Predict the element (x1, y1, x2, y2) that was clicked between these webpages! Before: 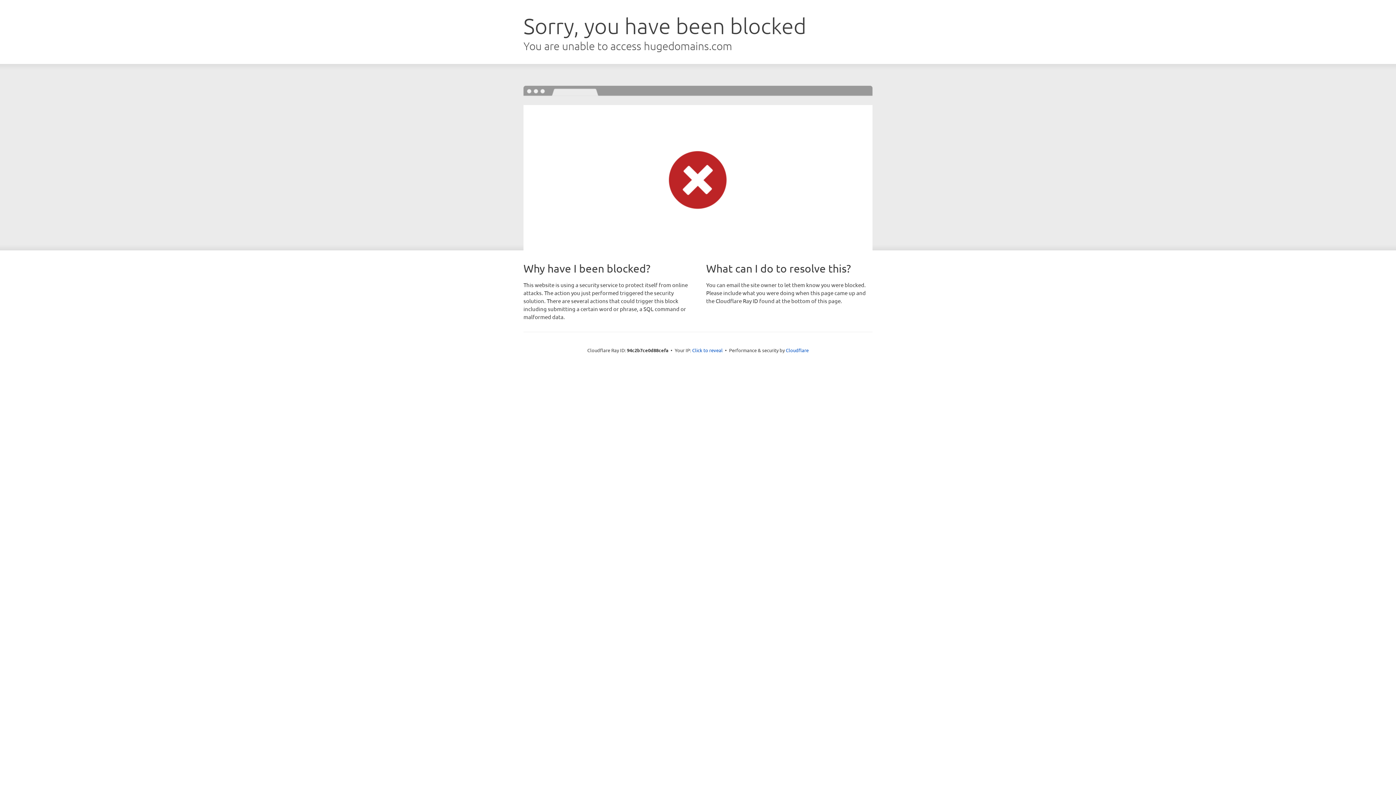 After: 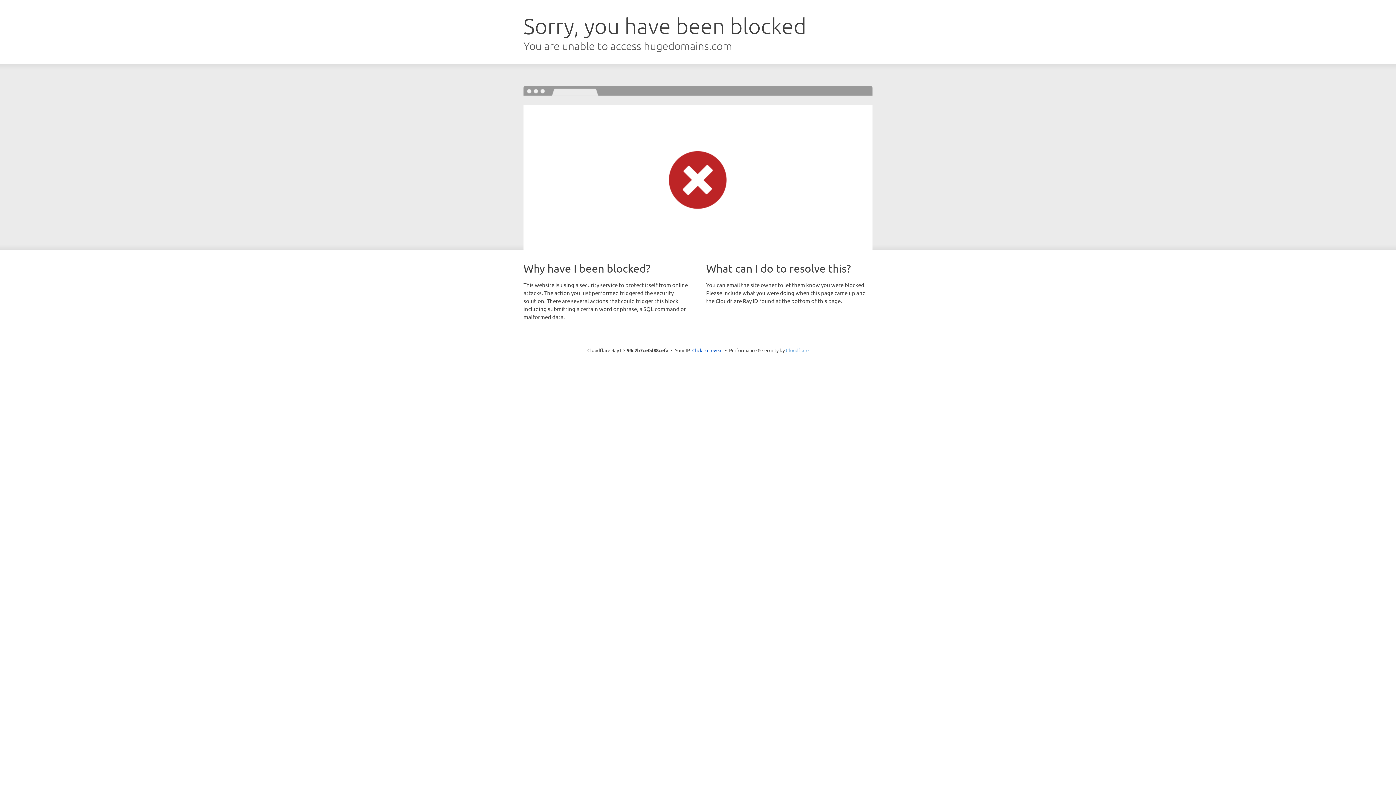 Action: bbox: (786, 347, 808, 353) label: Cloudflare